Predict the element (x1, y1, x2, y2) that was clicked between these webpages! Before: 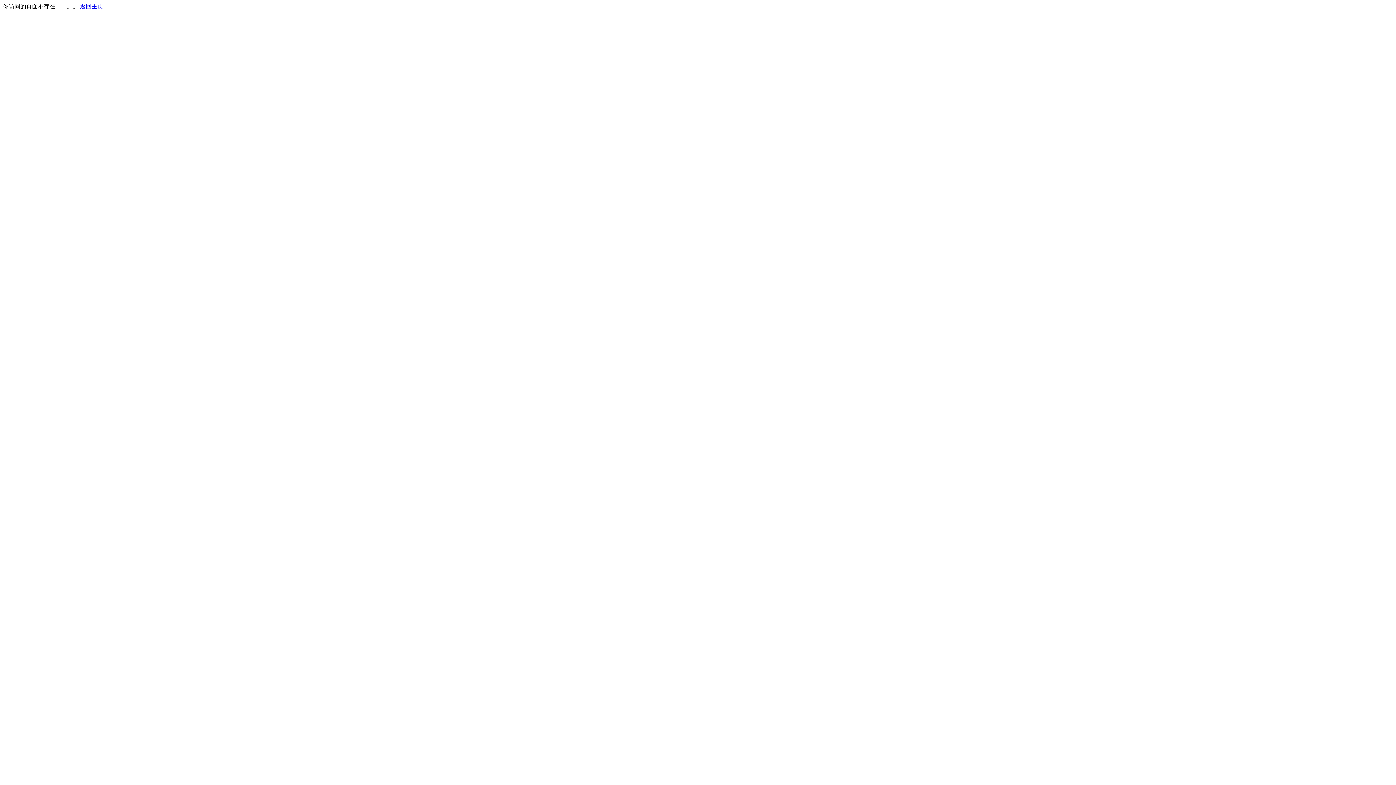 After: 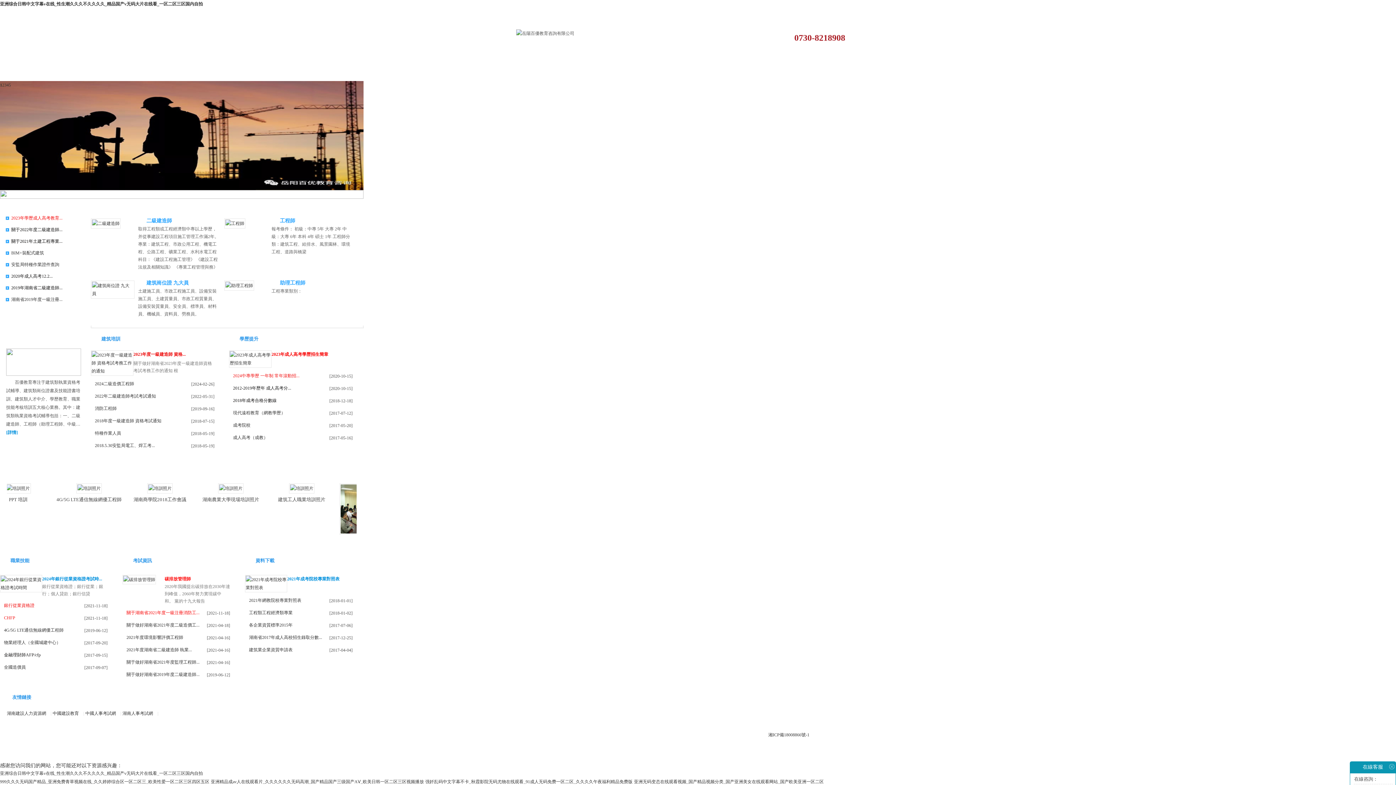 Action: label: 返回主页 bbox: (80, 3, 103, 9)